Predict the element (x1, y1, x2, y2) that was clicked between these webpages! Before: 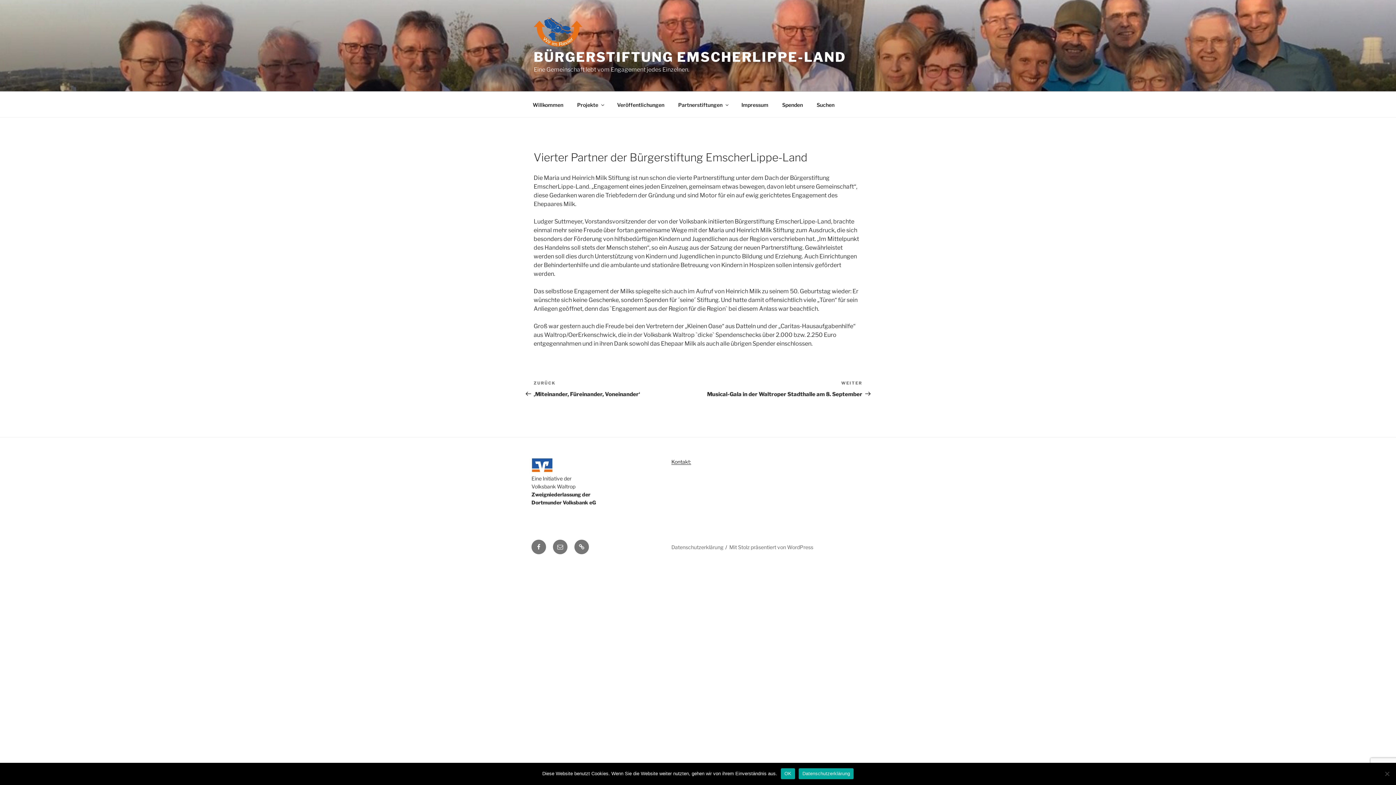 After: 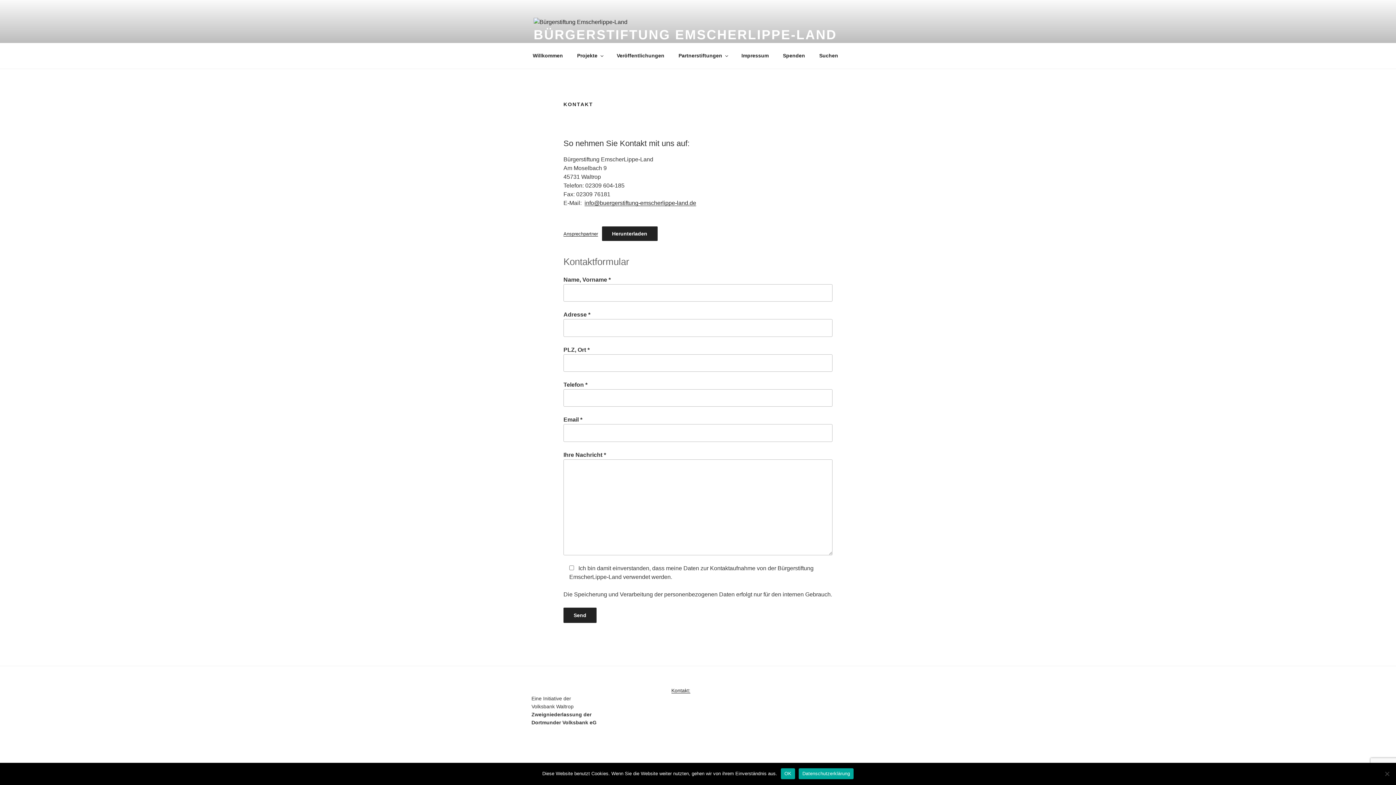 Action: label: Kontakt bbox: (574, 540, 589, 554)